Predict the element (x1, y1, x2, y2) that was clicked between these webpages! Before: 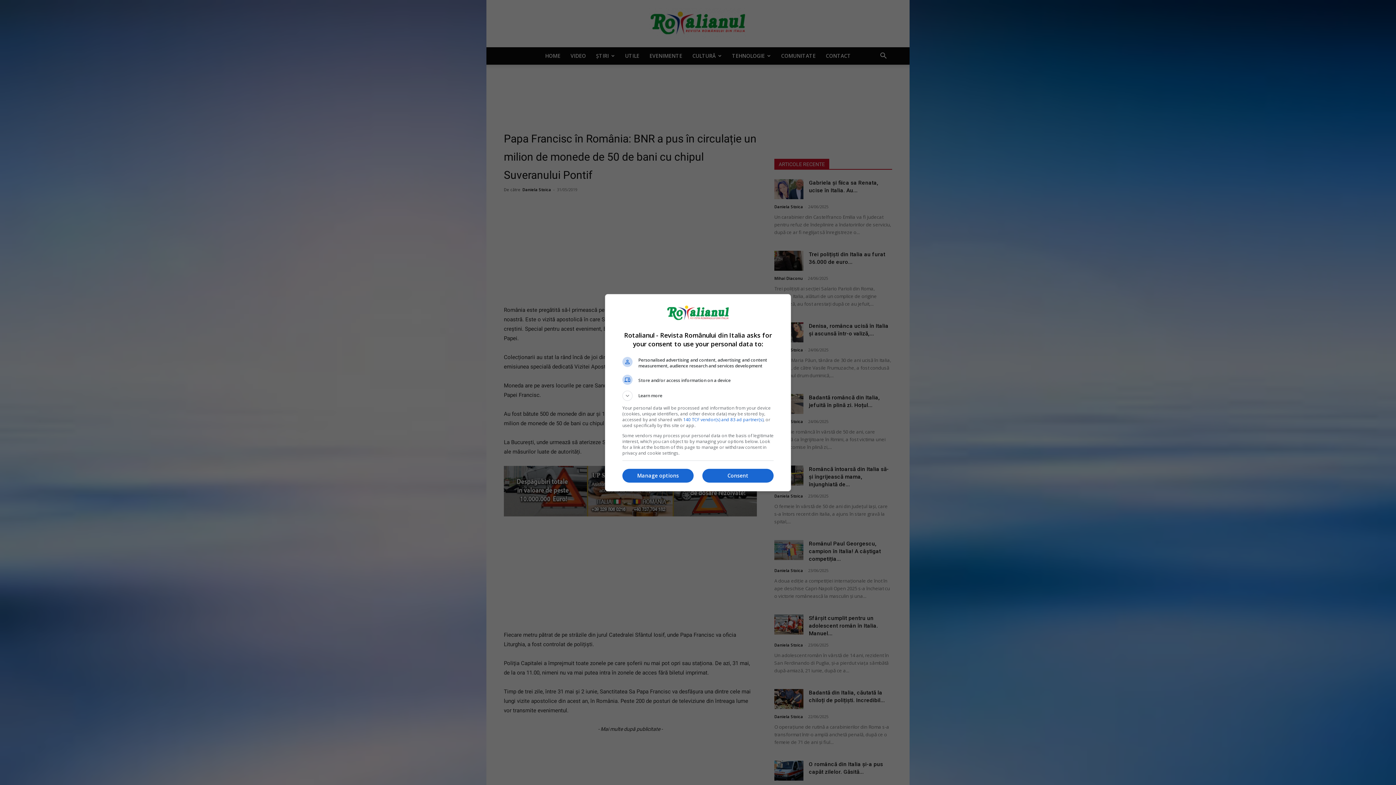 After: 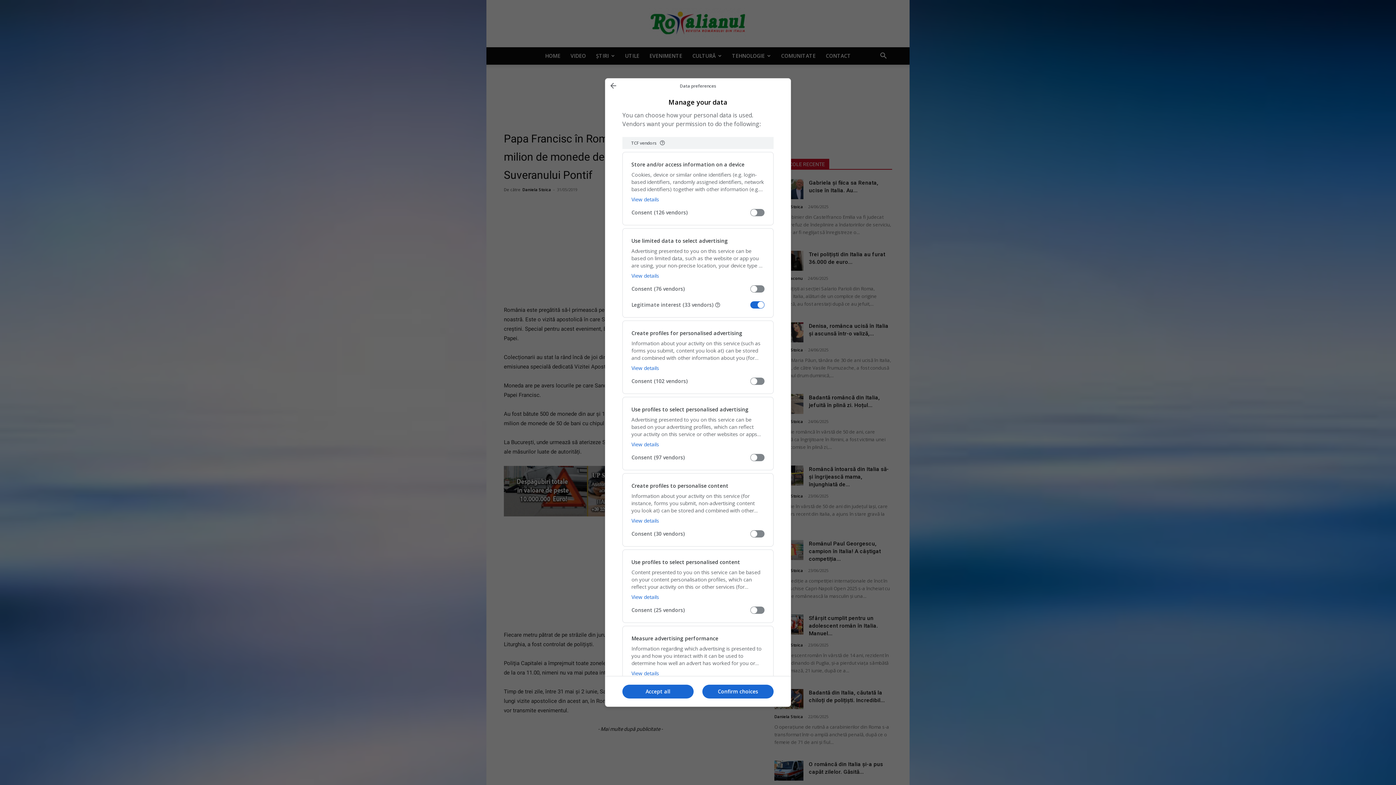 Action: label: Manage options bbox: (622, 469, 693, 482)